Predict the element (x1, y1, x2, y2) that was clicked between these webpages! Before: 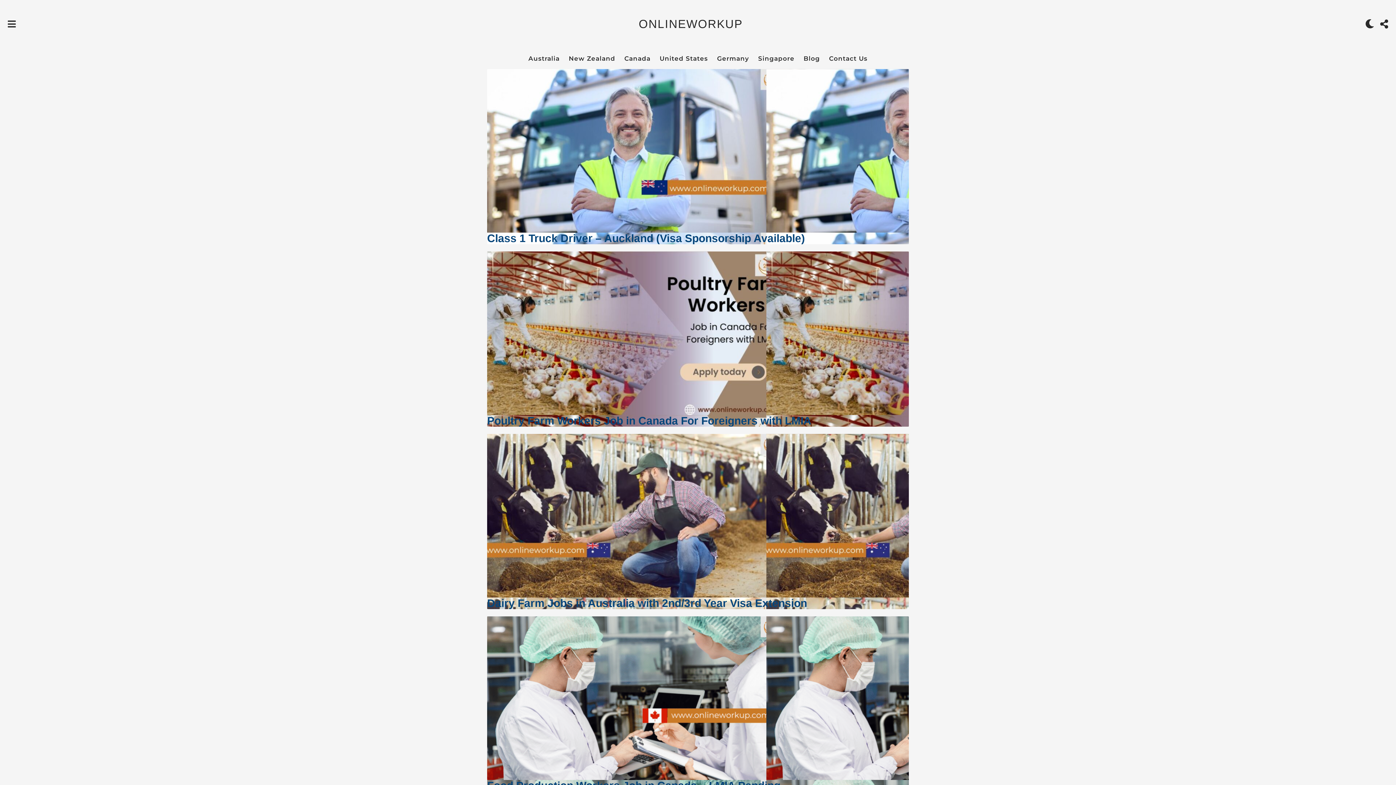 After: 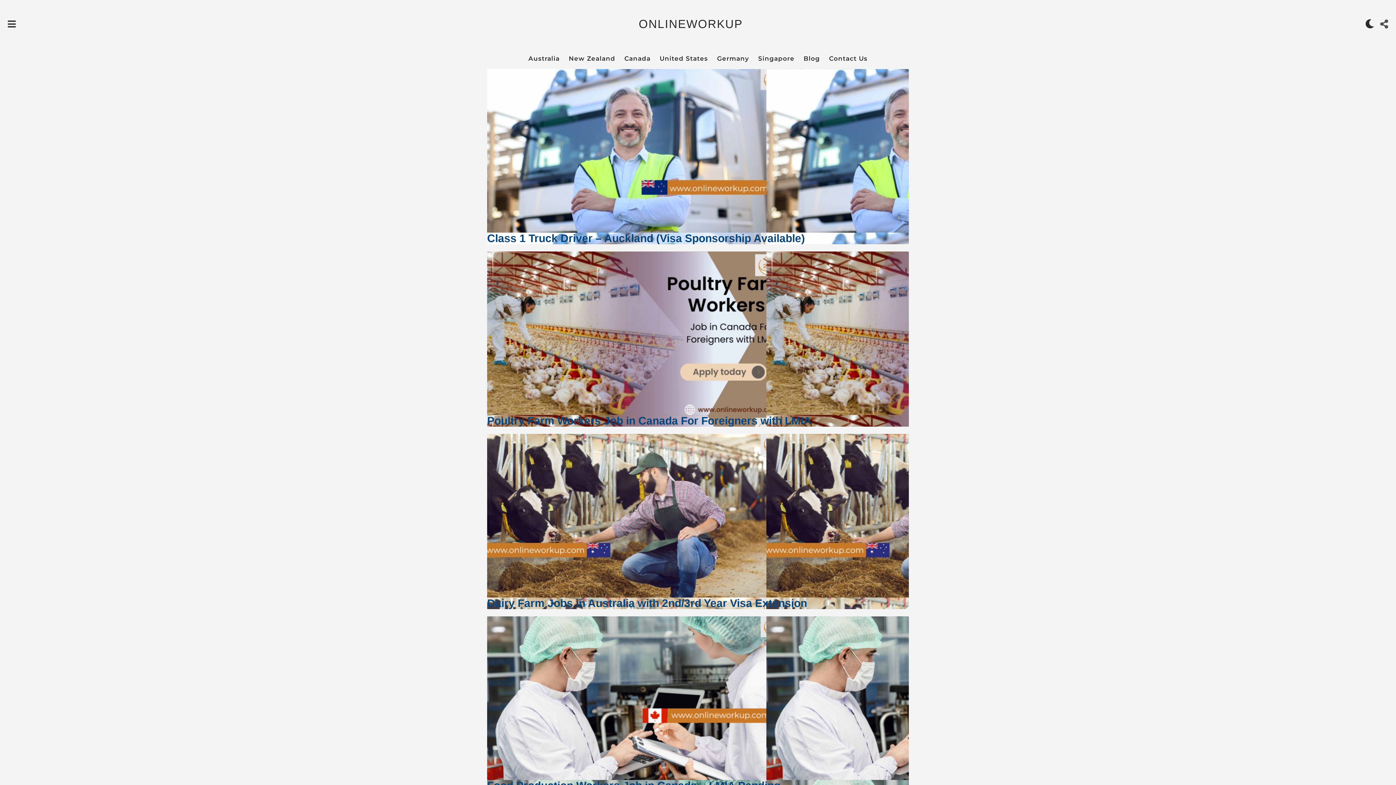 Action: bbox: (1380, 16, 1389, 31)